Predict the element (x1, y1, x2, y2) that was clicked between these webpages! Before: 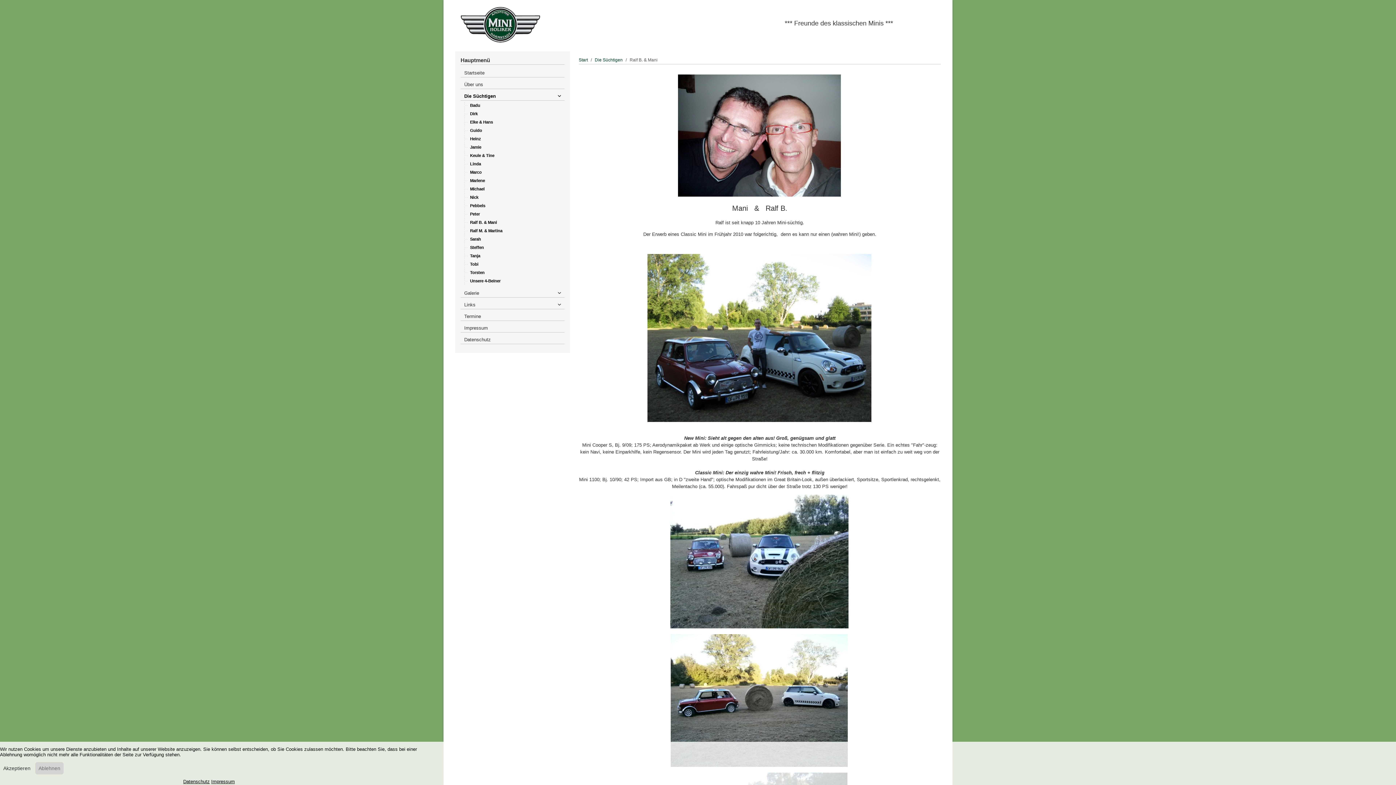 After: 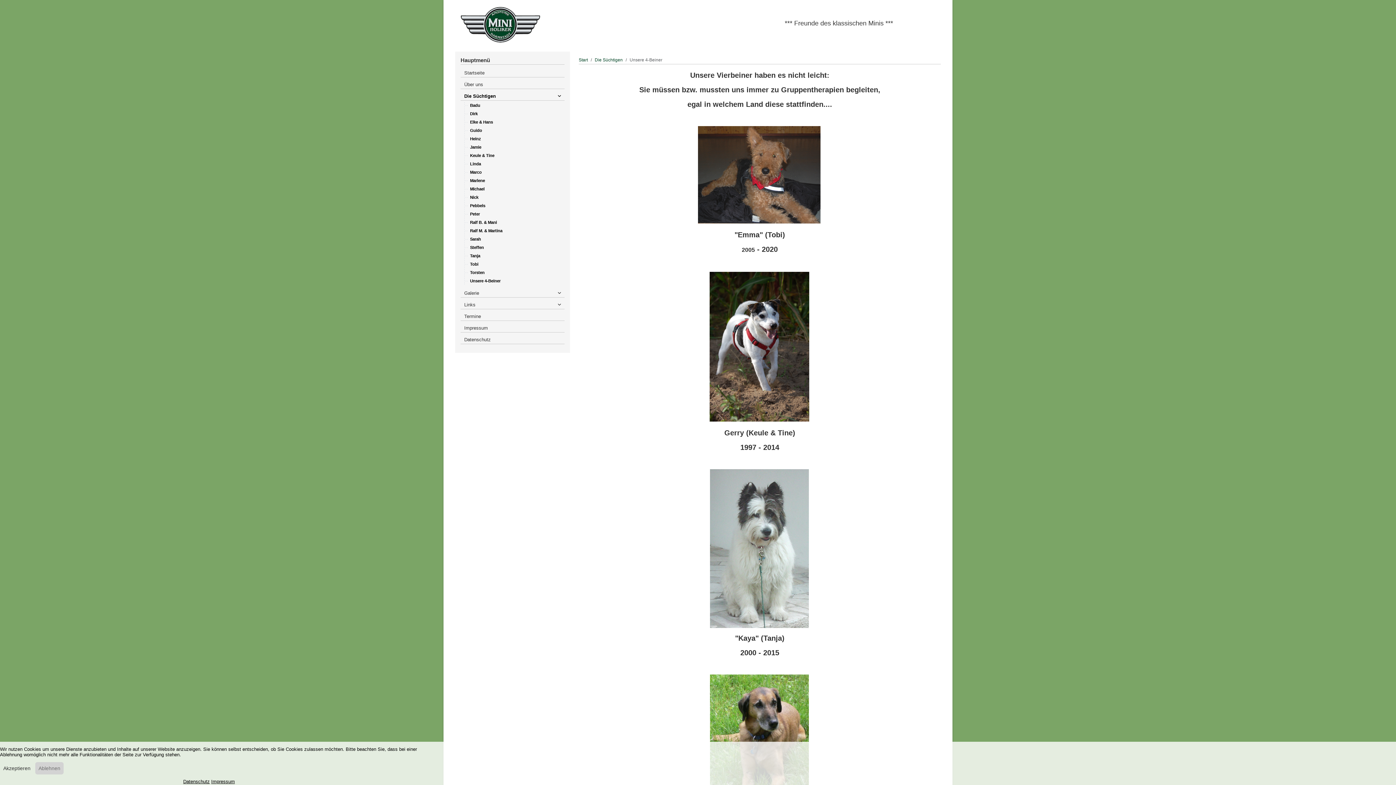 Action: label: Unsere 4-Beiner bbox: (470, 278, 500, 283)